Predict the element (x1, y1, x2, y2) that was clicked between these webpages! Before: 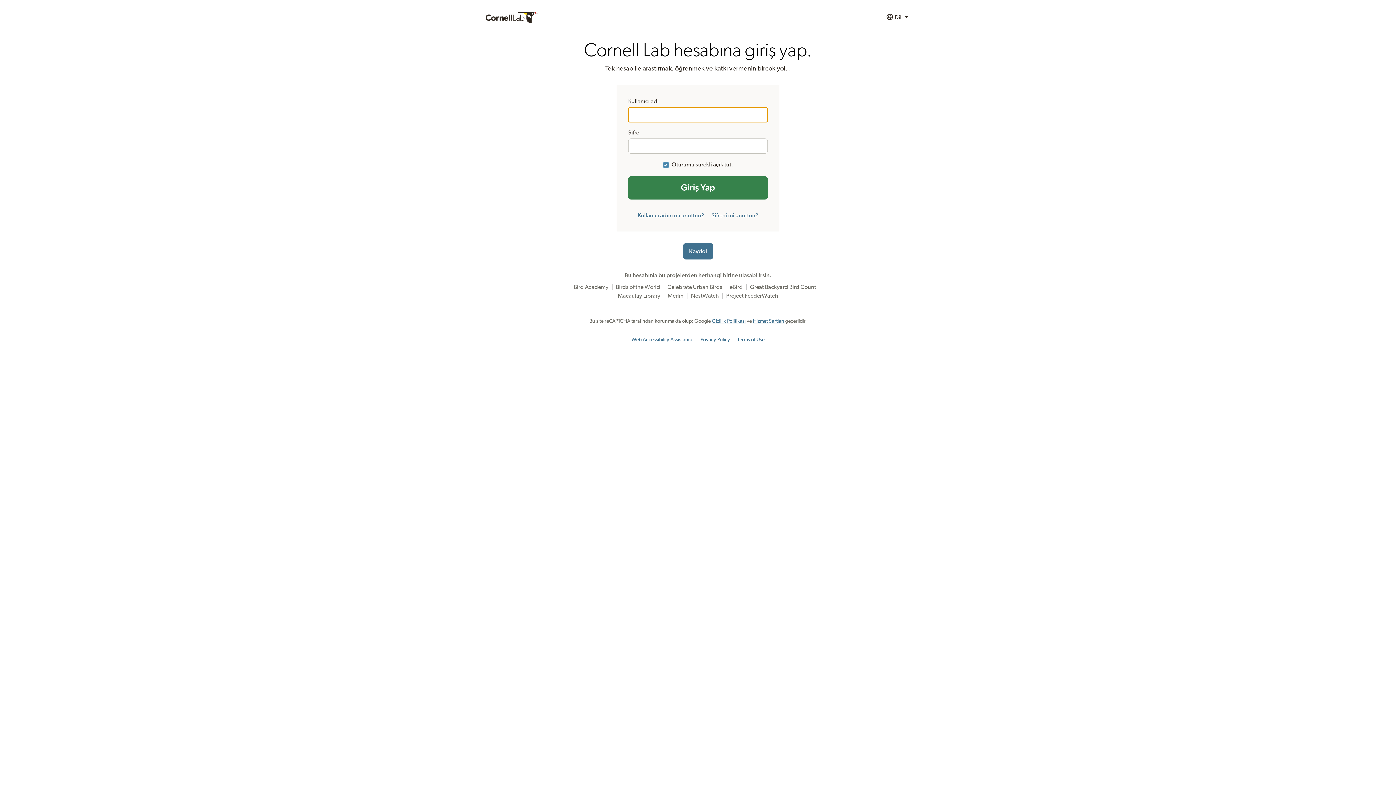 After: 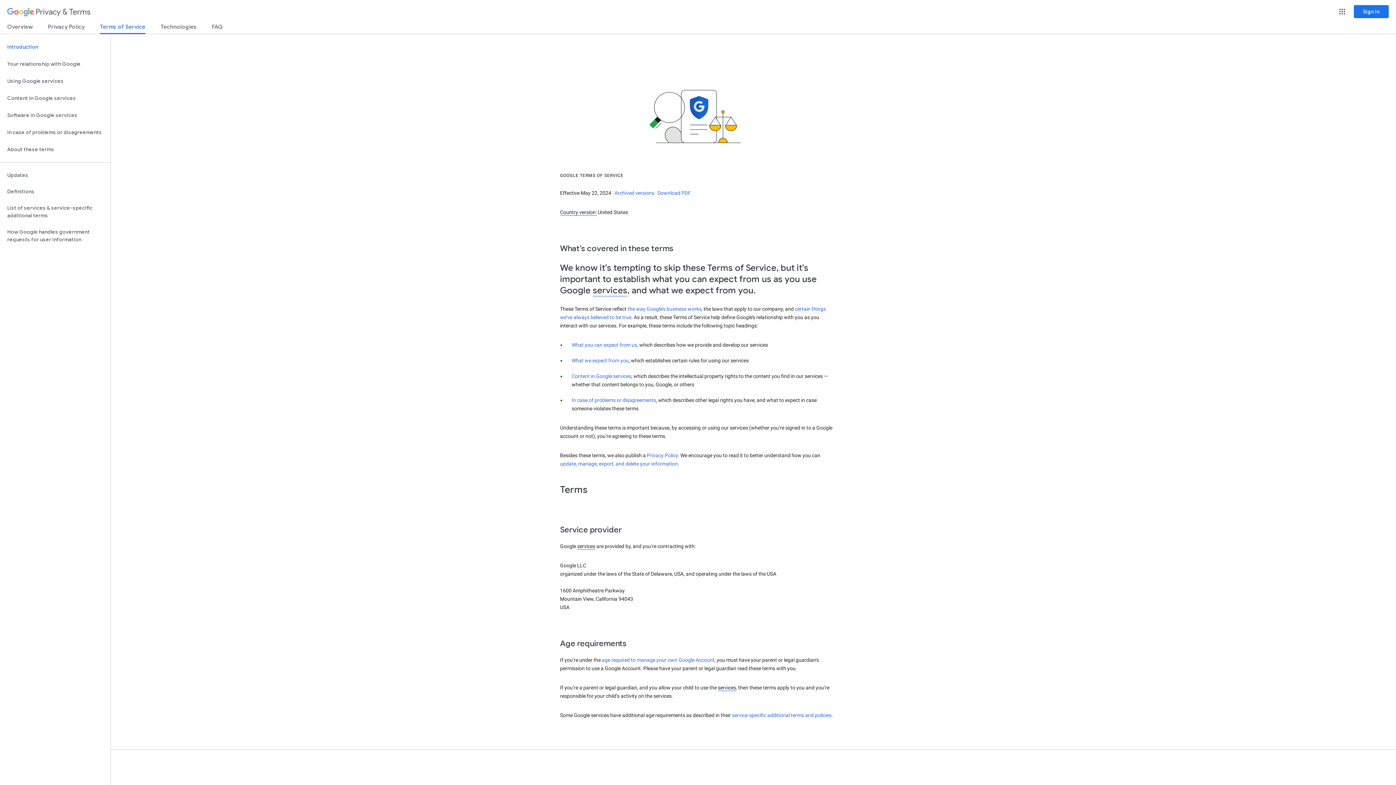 Action: bbox: (753, 318, 784, 324) label: Hizmet Şartları